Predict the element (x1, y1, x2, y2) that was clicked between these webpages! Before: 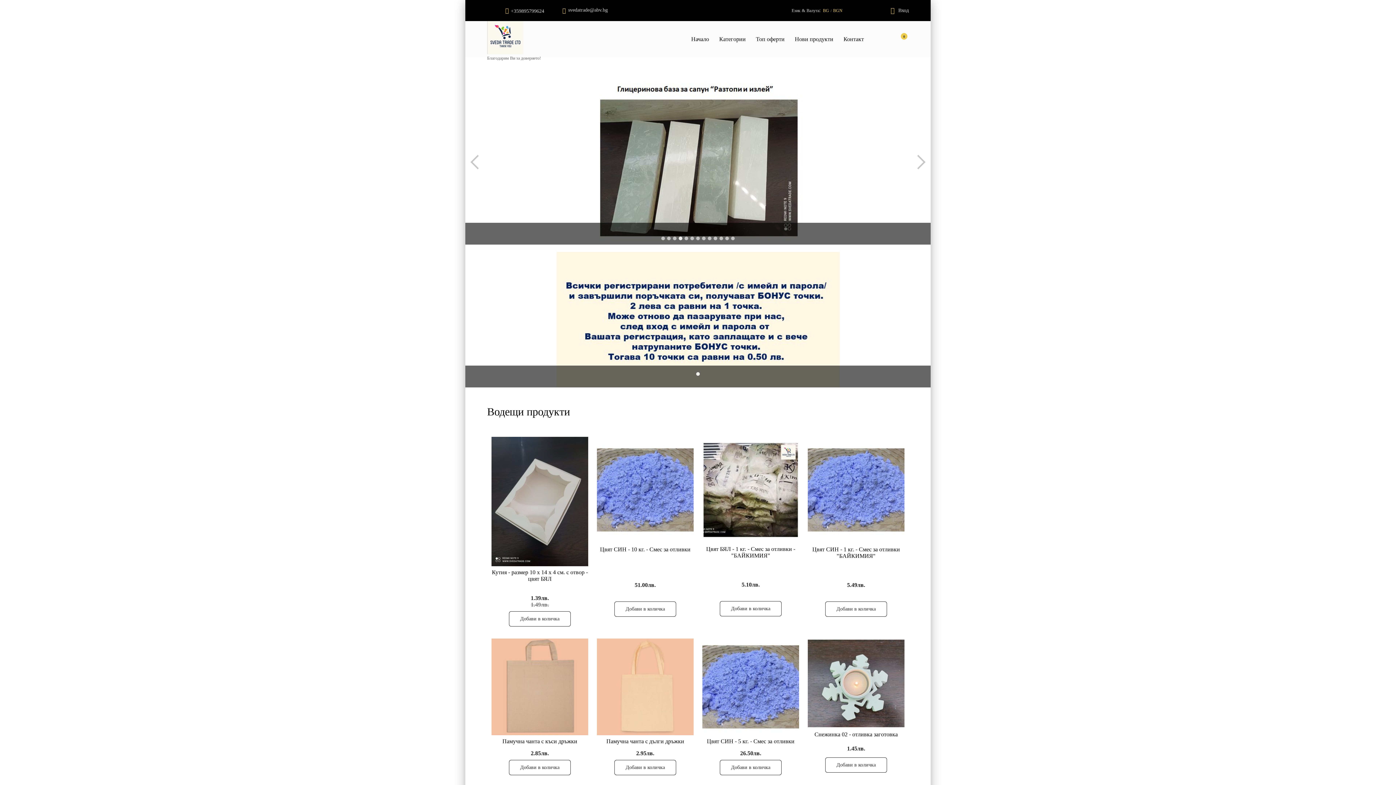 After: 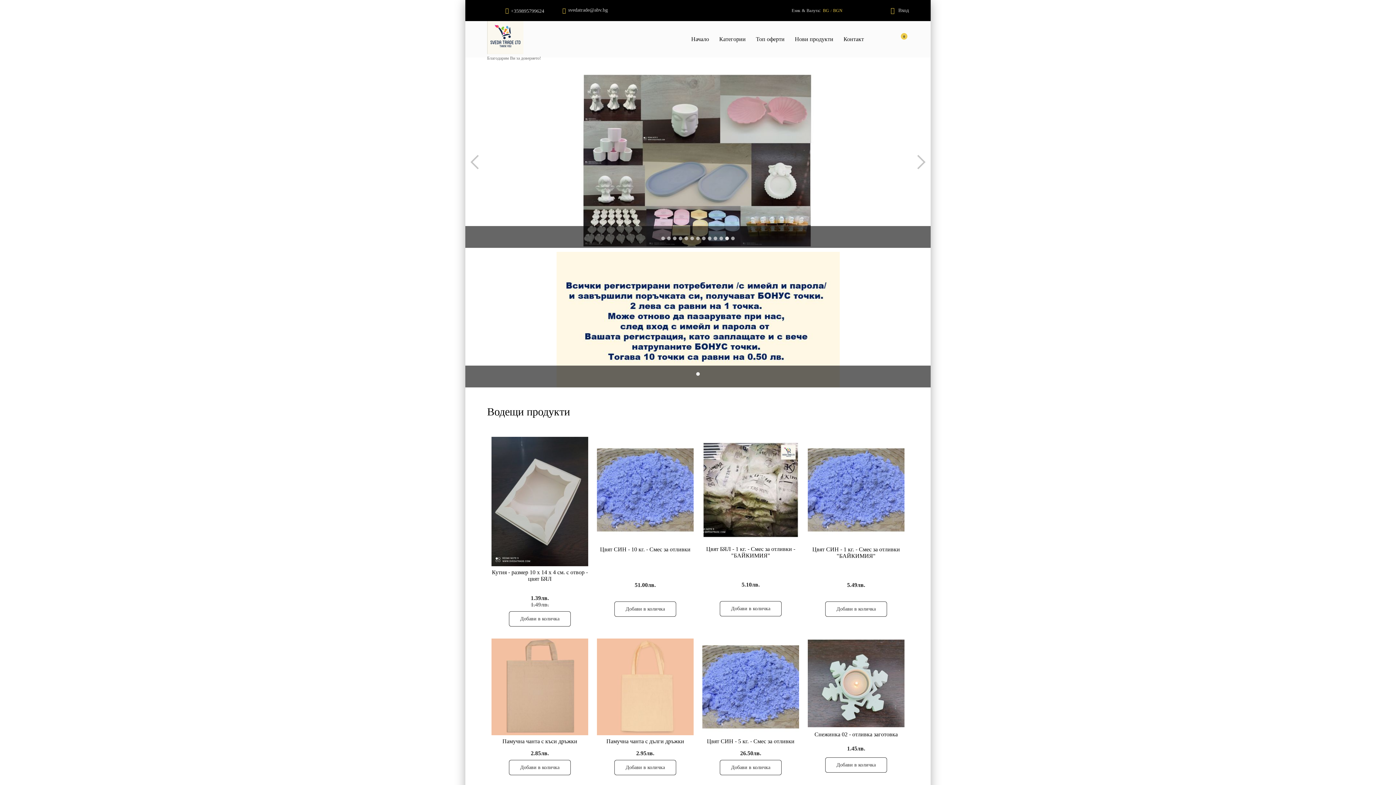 Action: label: 1 bbox: (696, 372, 700, 376)